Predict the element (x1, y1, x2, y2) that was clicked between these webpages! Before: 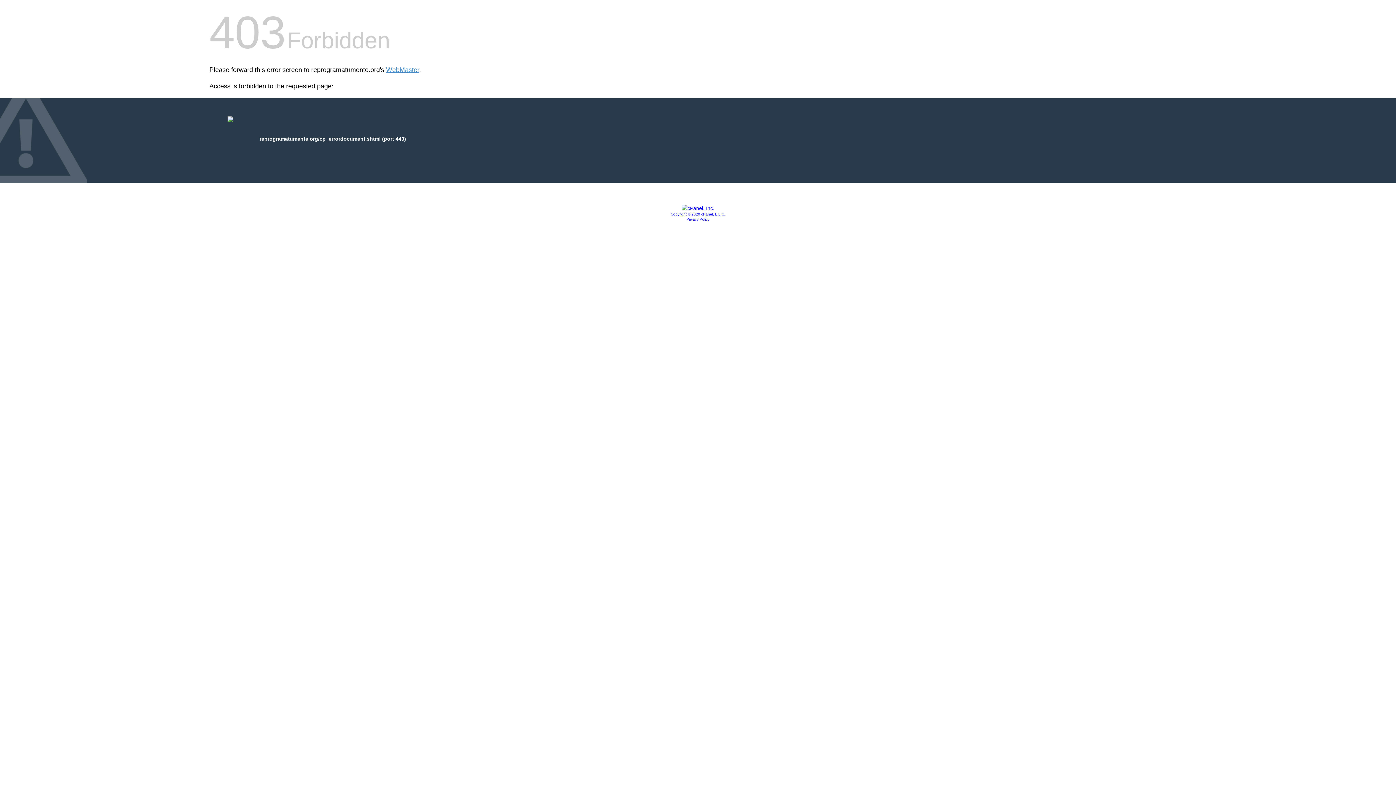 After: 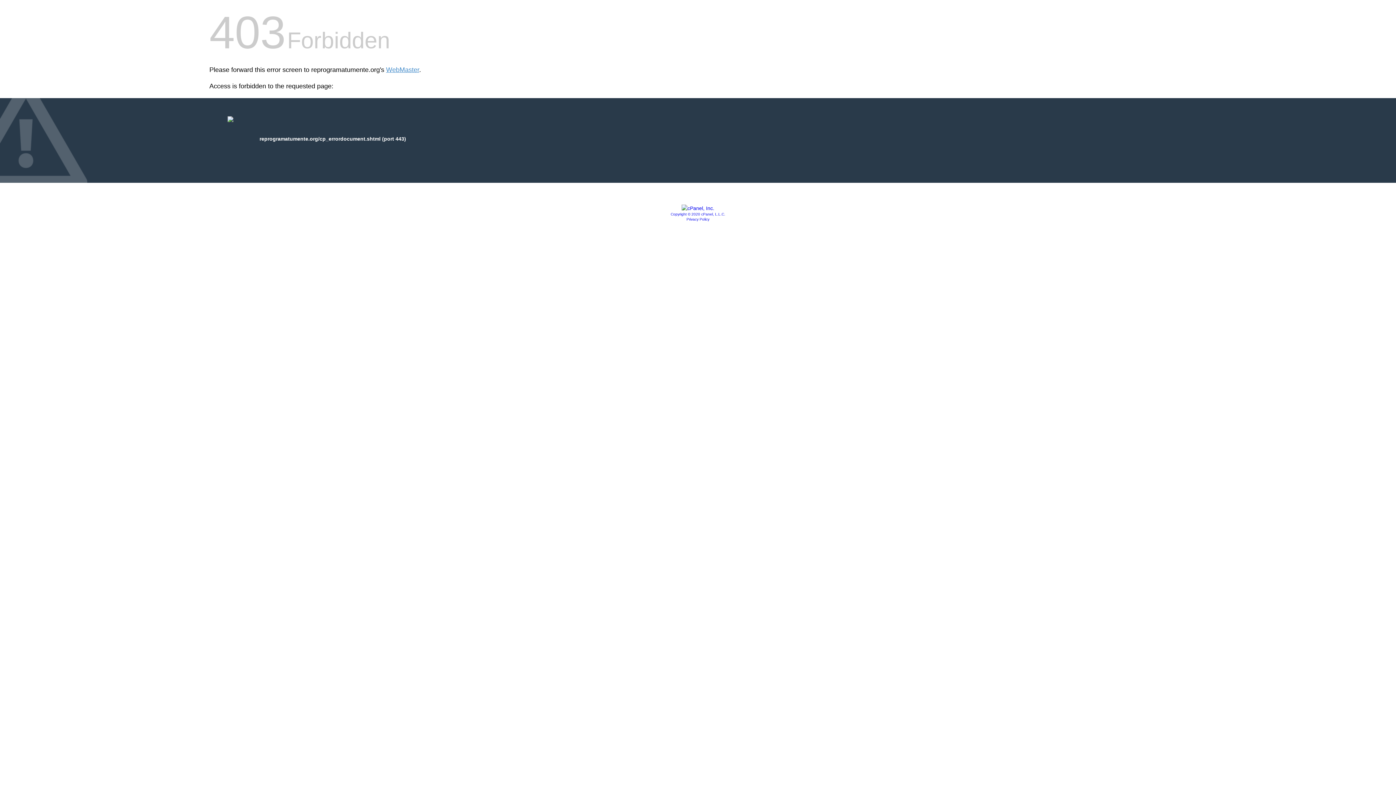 Action: bbox: (681, 205, 714, 211)